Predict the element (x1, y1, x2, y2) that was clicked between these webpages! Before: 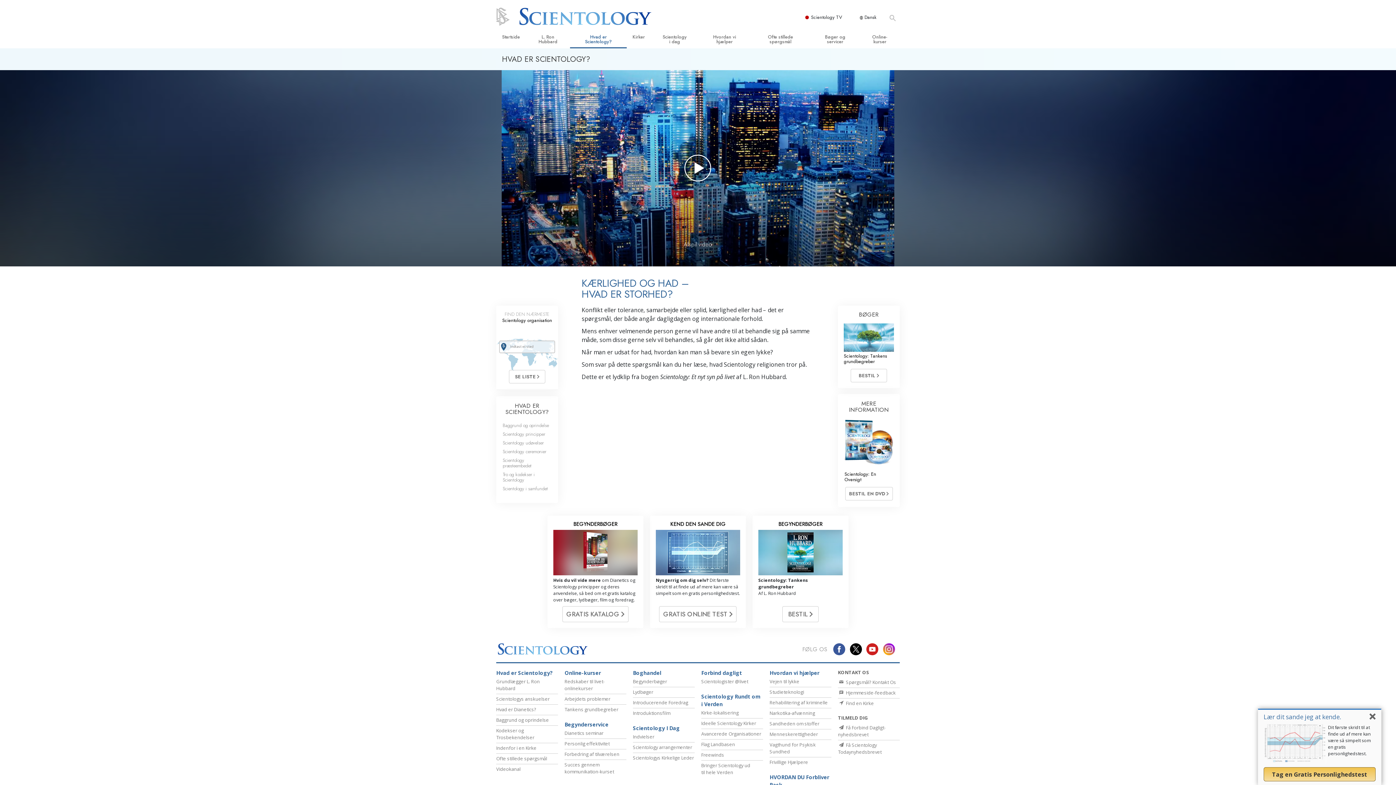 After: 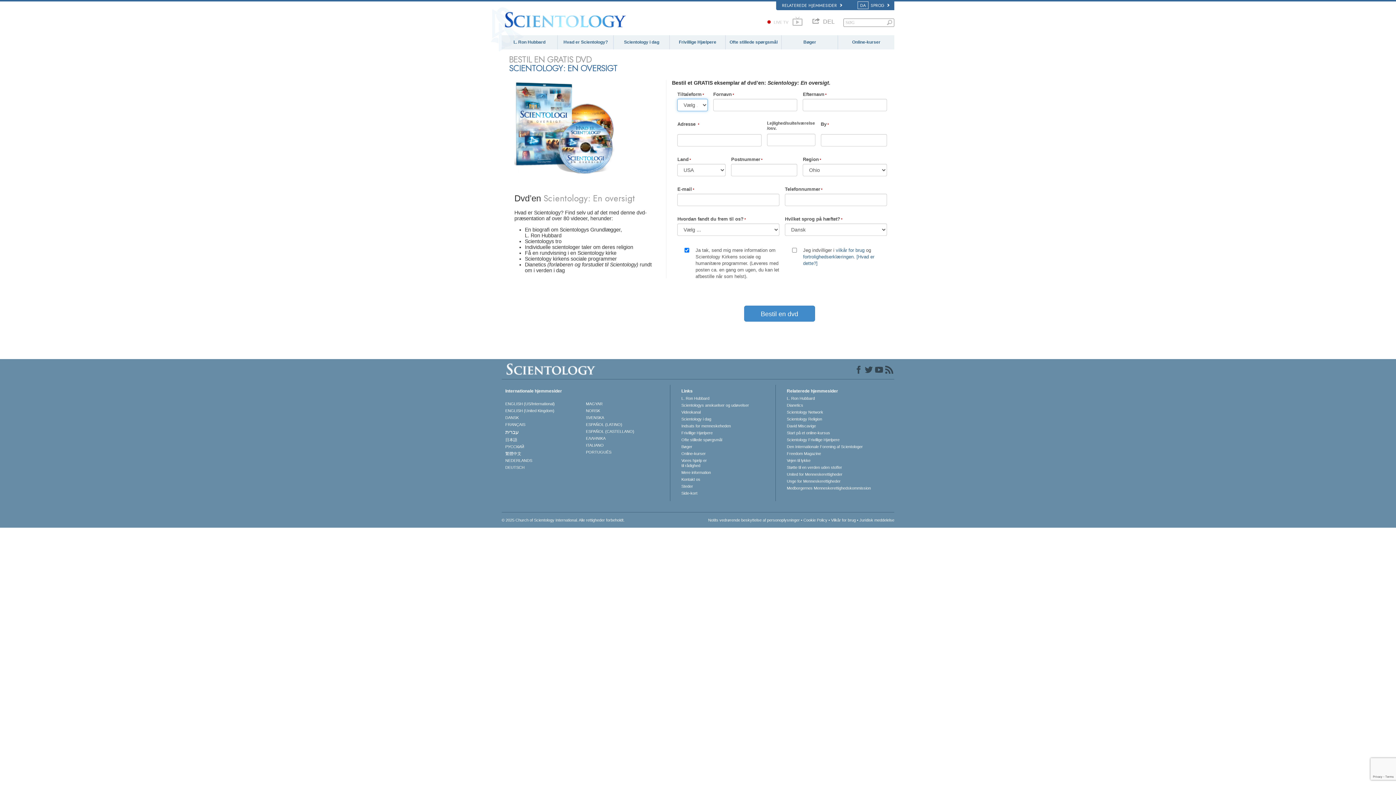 Action: bbox: (844, 418, 893, 469)